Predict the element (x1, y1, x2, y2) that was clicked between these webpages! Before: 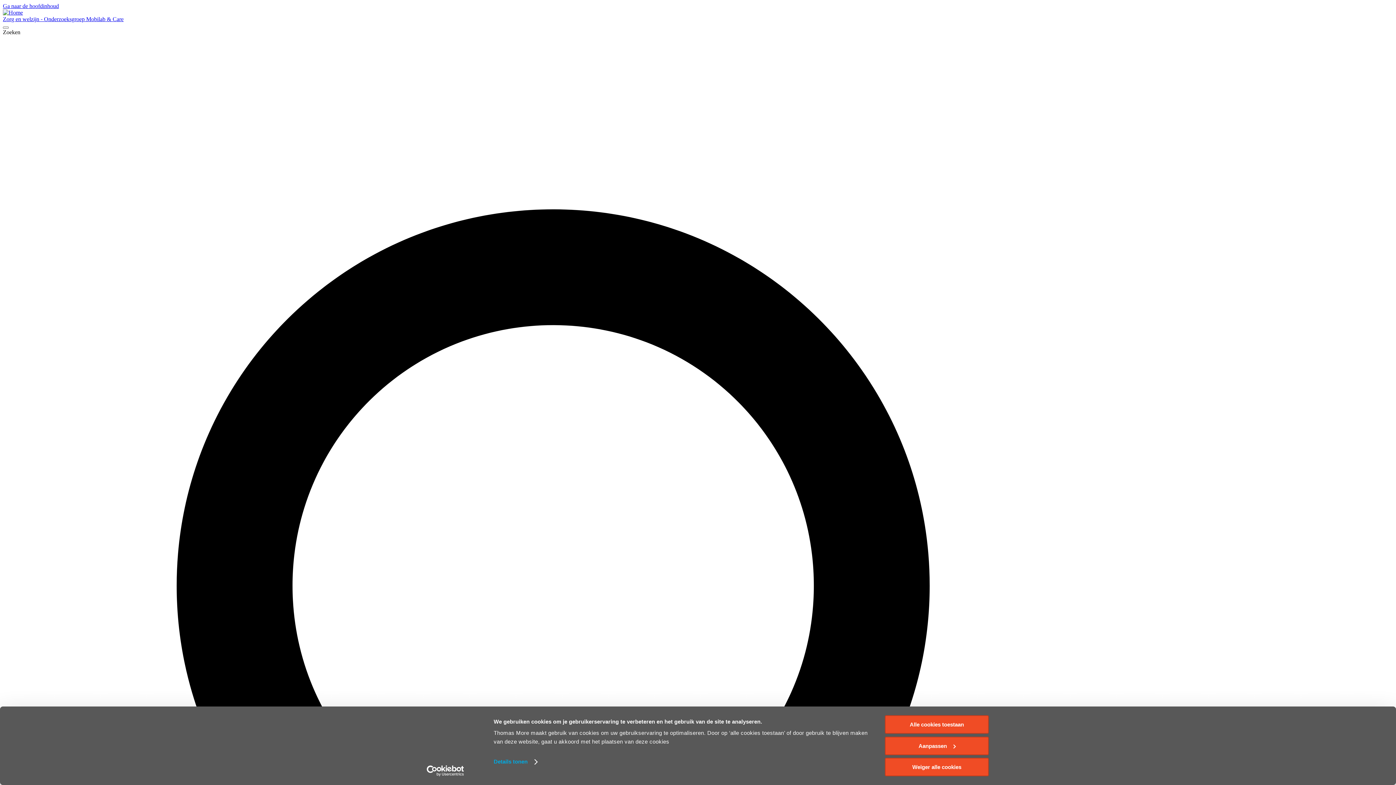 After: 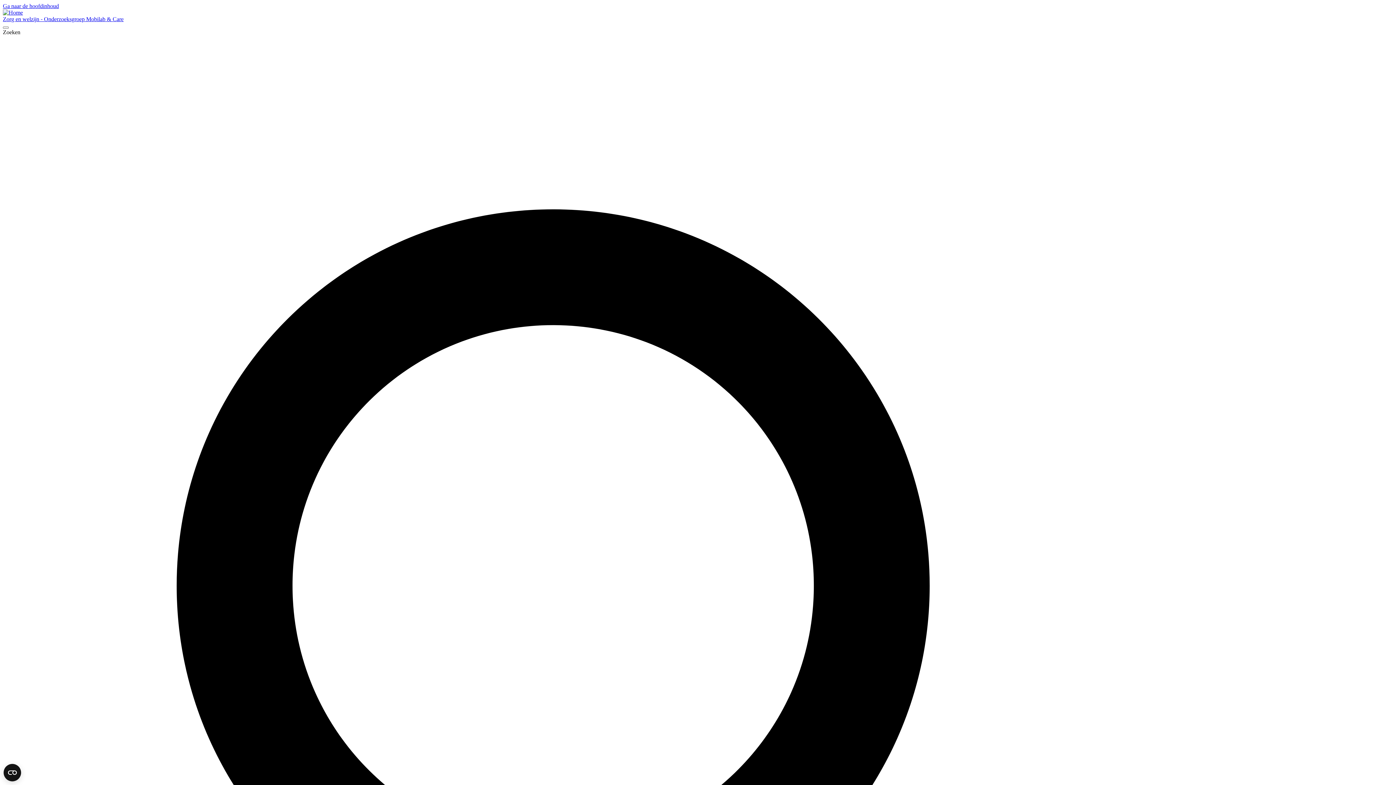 Action: label: Weiger alle cookies bbox: (885, 758, 989, 776)